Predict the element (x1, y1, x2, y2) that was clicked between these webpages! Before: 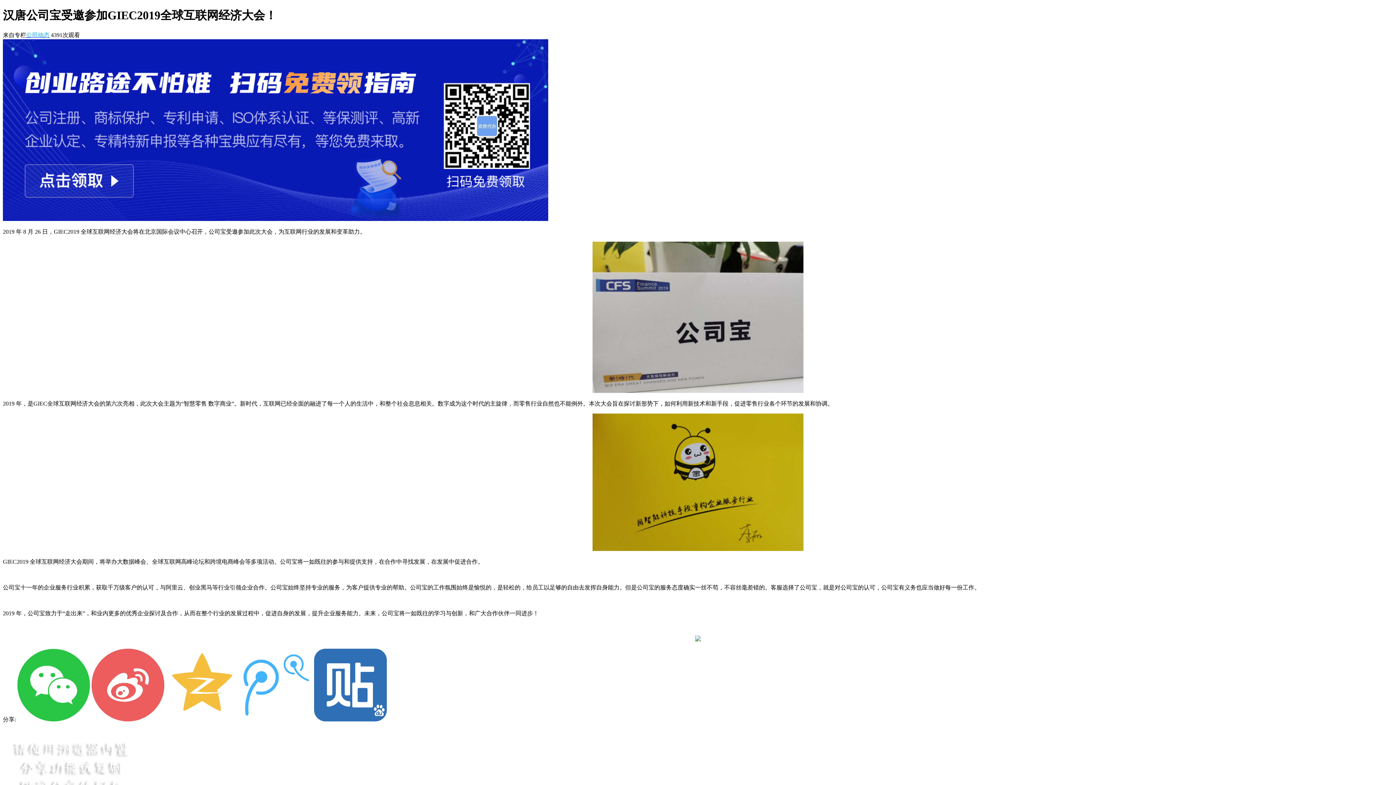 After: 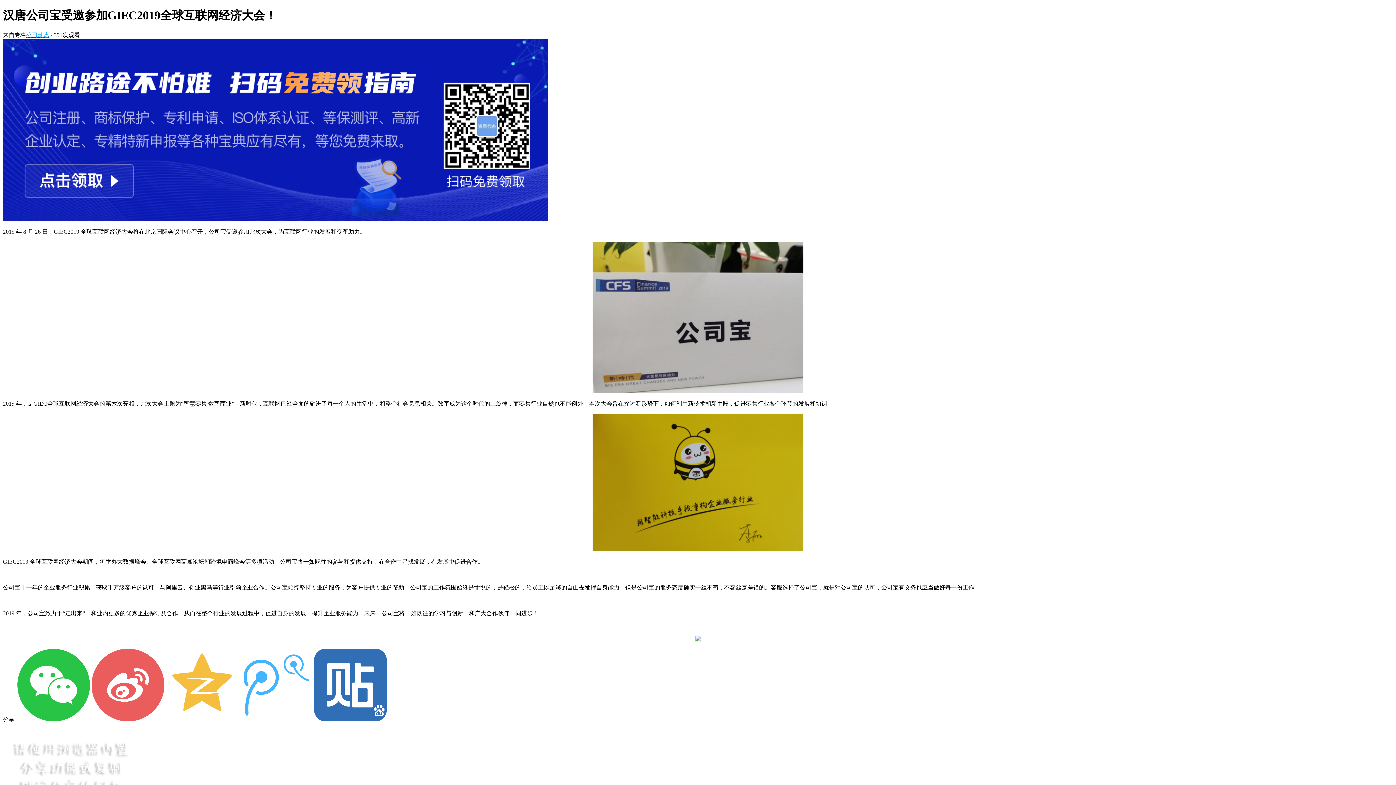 Action: bbox: (695, 636, 701, 642)